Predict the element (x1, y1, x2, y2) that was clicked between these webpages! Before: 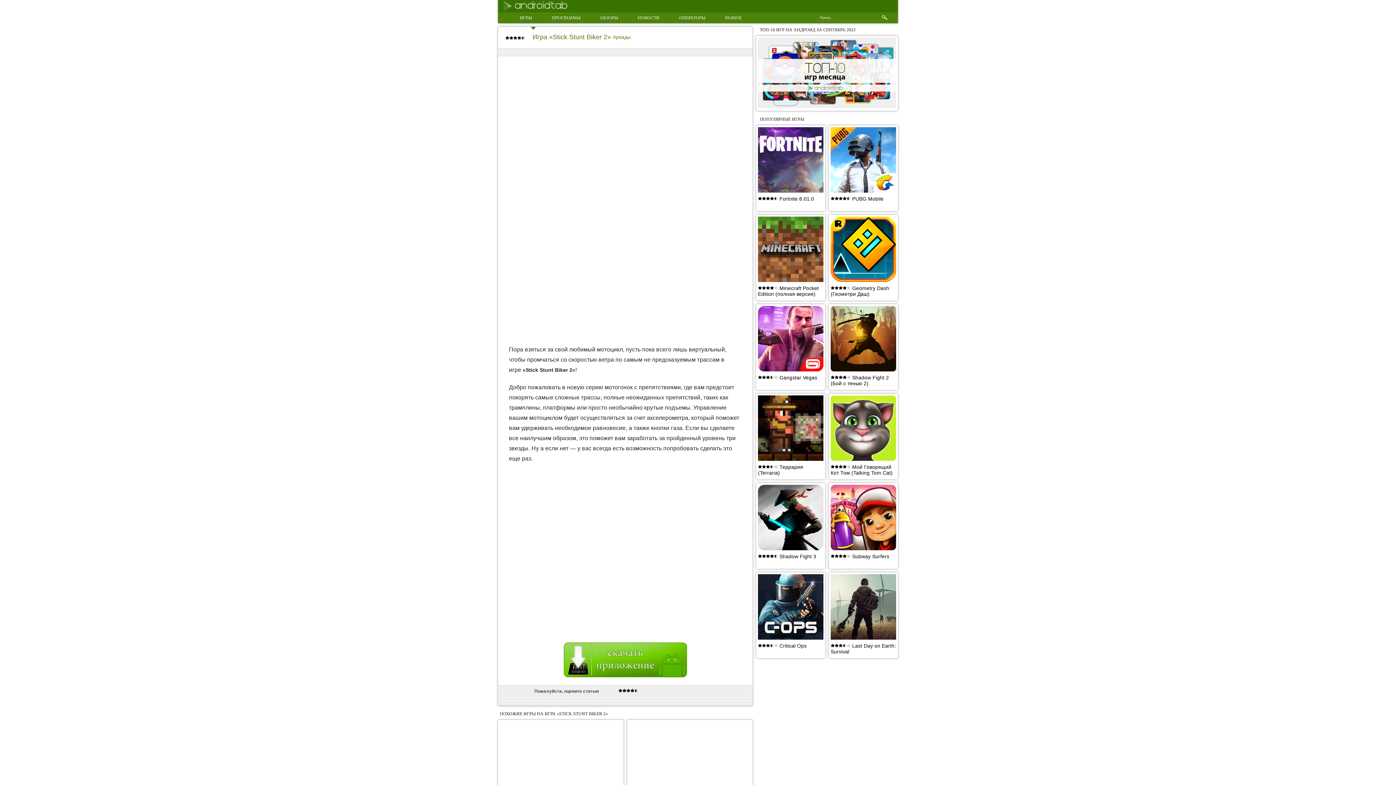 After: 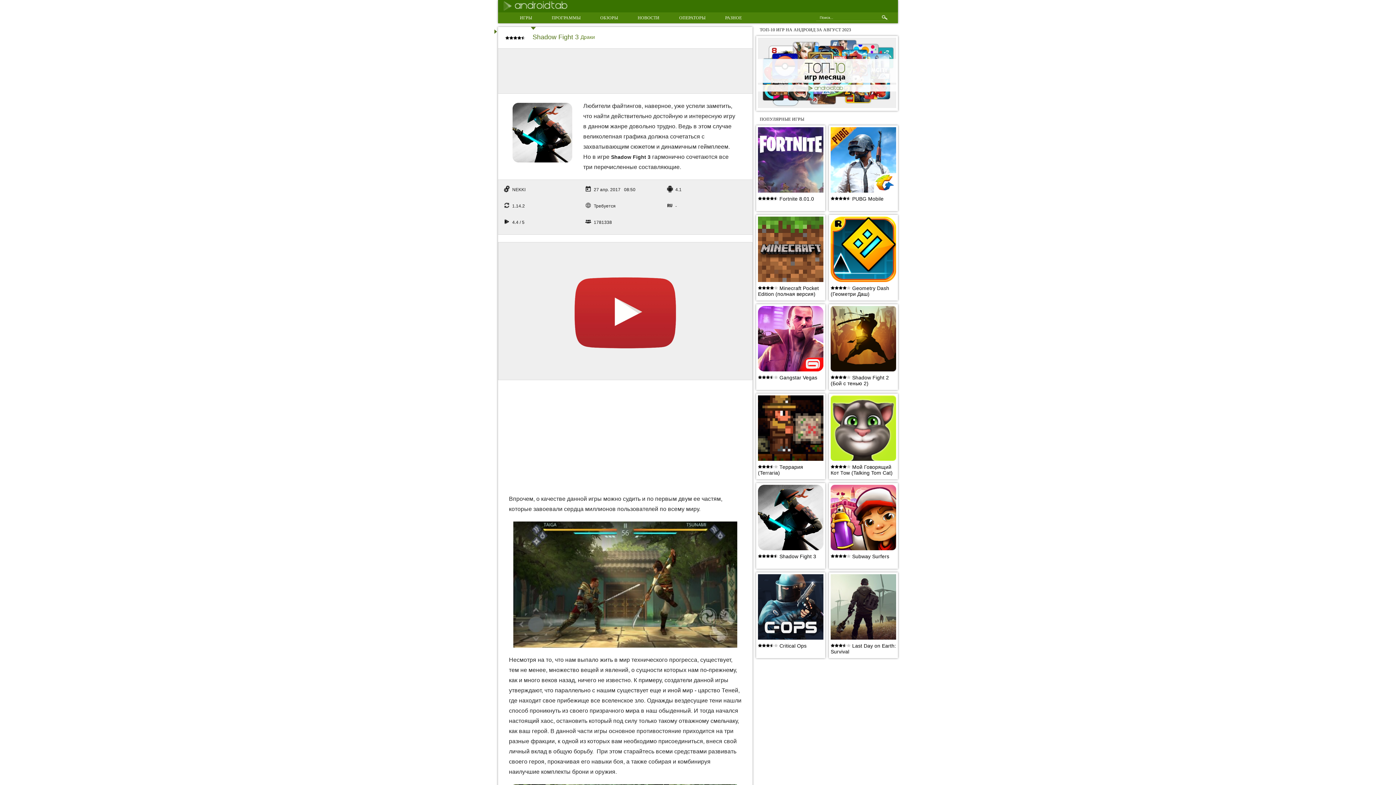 Action: label: Shadow Fight 3 bbox: (779, 553, 816, 559)